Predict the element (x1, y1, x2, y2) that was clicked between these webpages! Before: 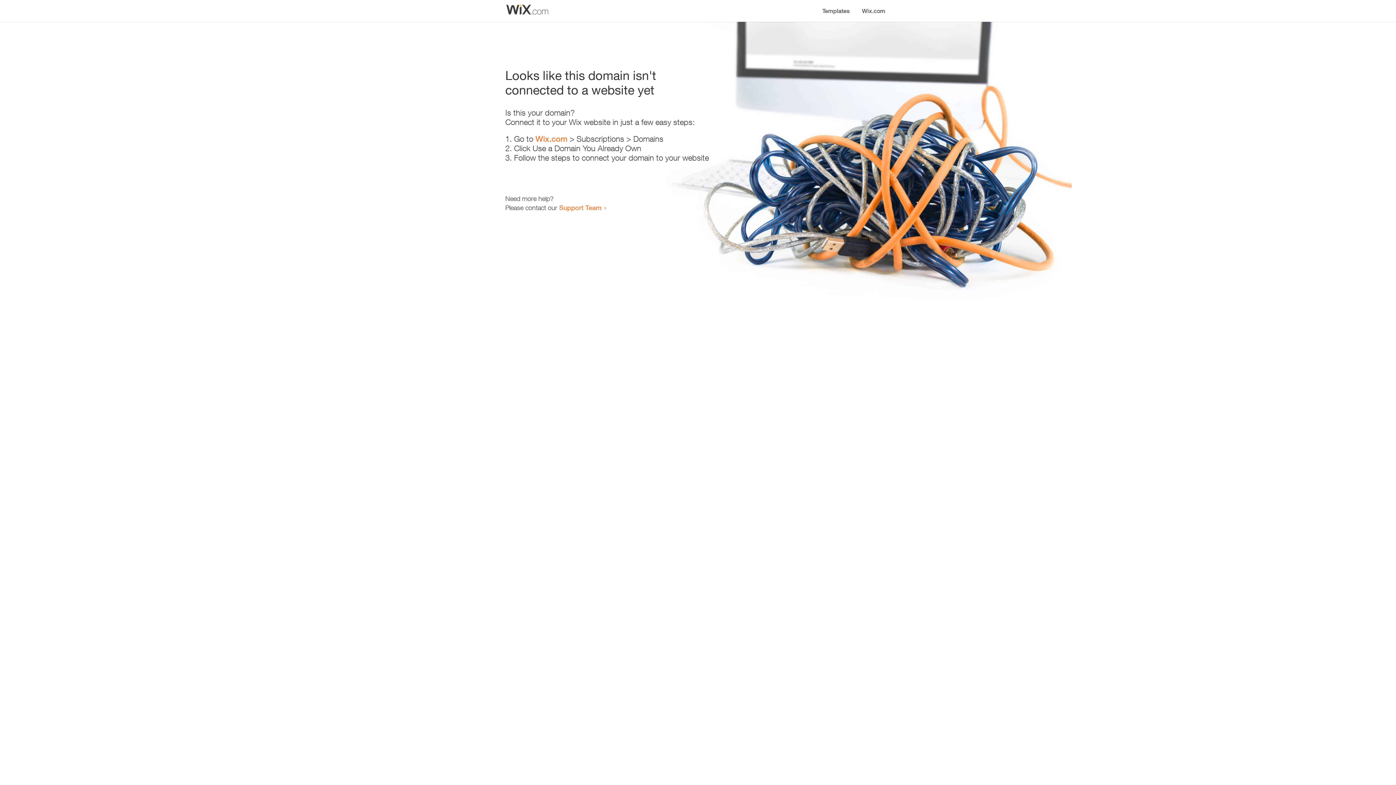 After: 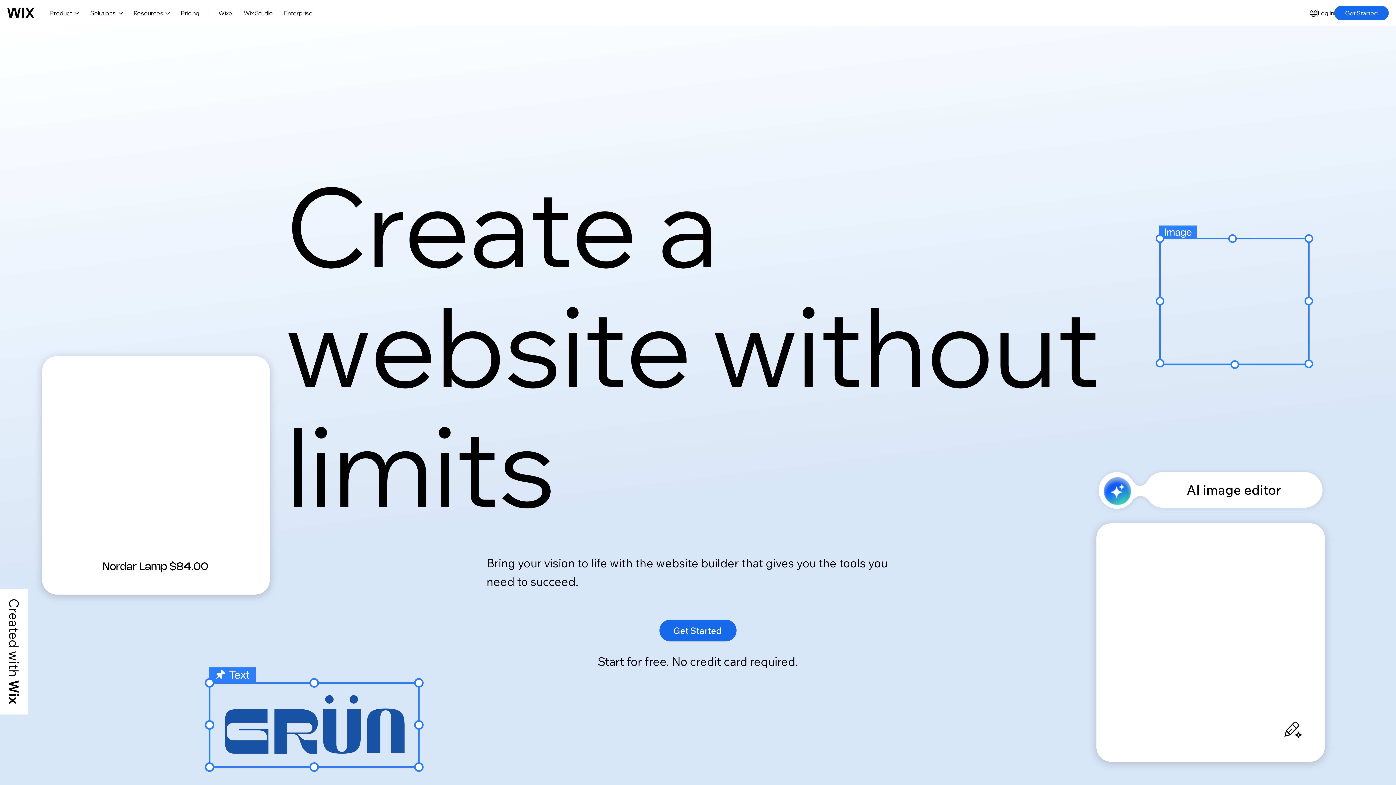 Action: label: Wix.com bbox: (535, 134, 567, 143)